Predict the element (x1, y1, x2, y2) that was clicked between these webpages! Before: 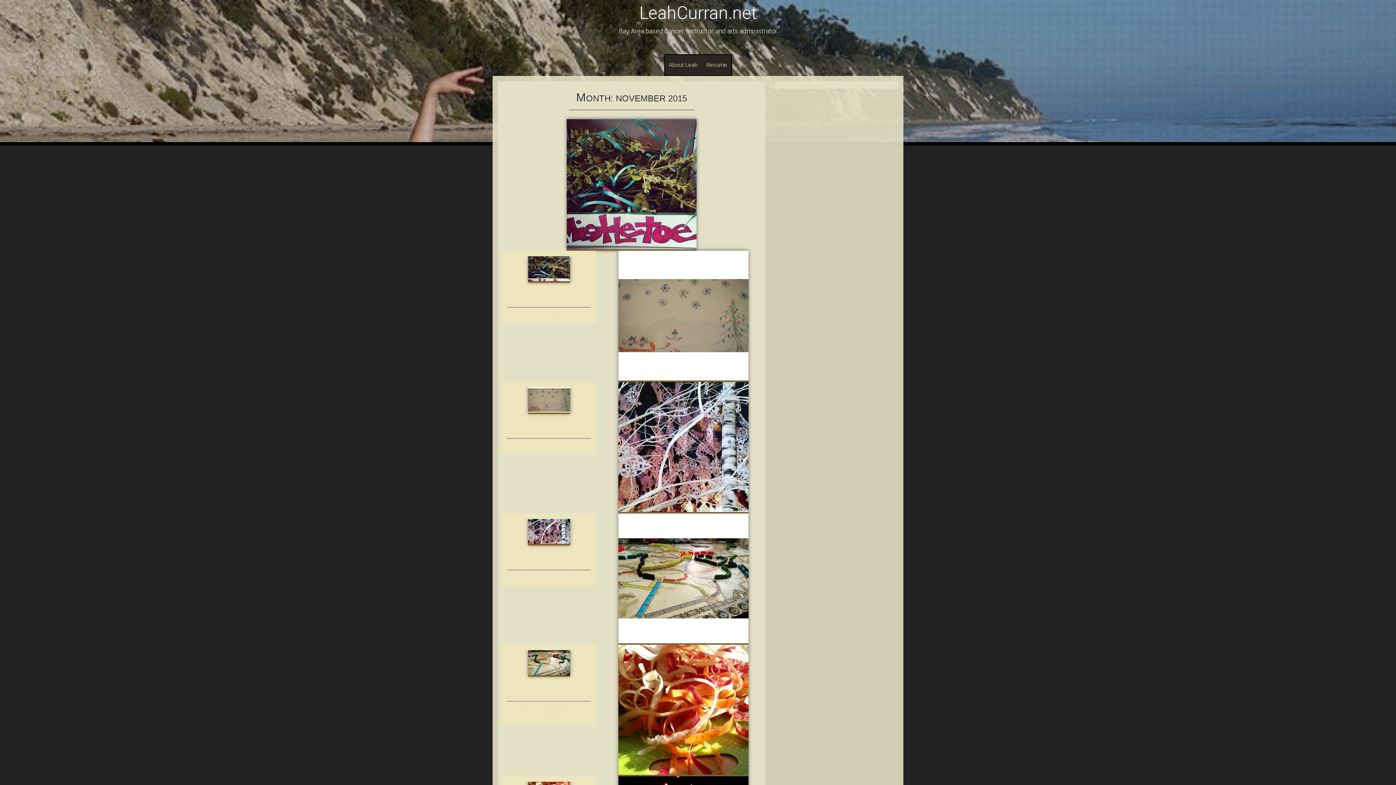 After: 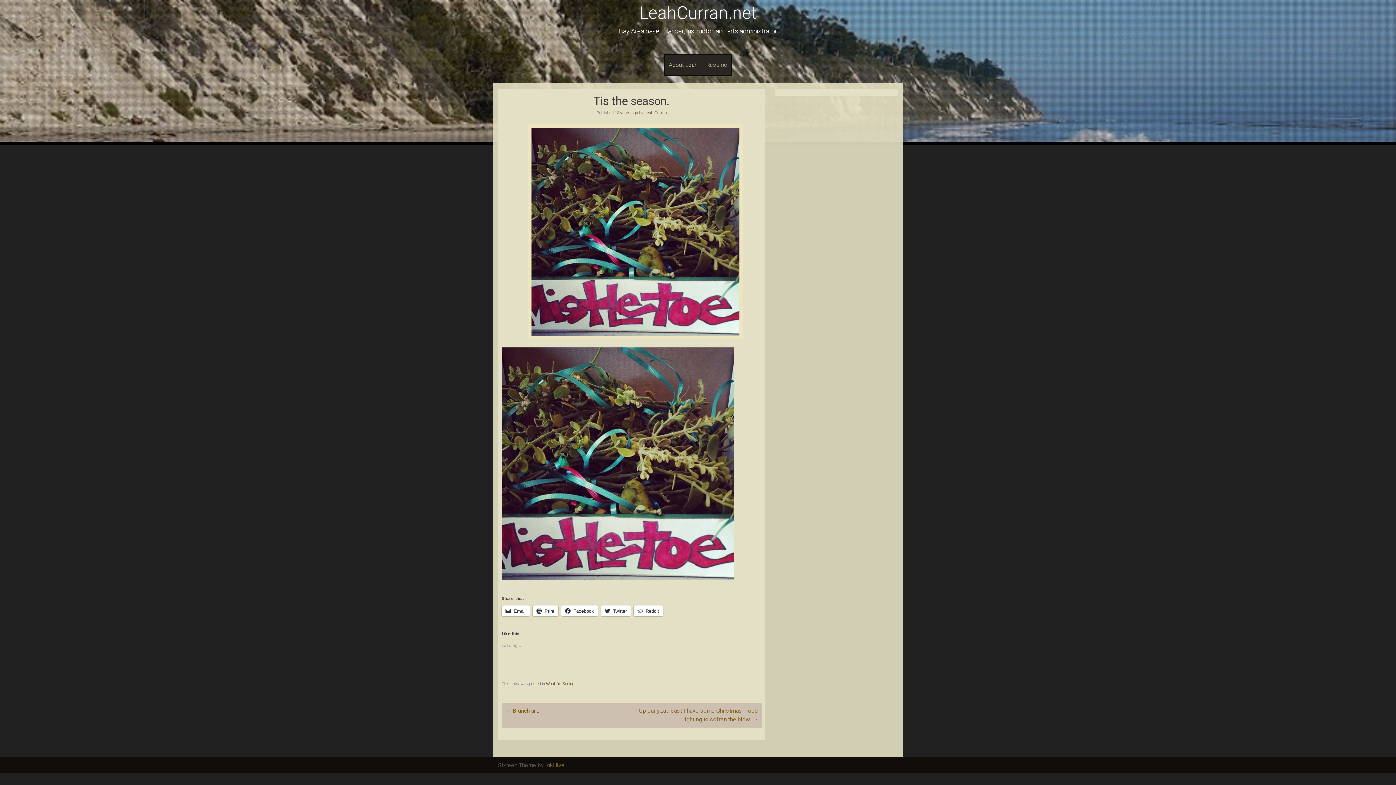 Action: bbox: (532, 310, 565, 316) label: Tis the season.